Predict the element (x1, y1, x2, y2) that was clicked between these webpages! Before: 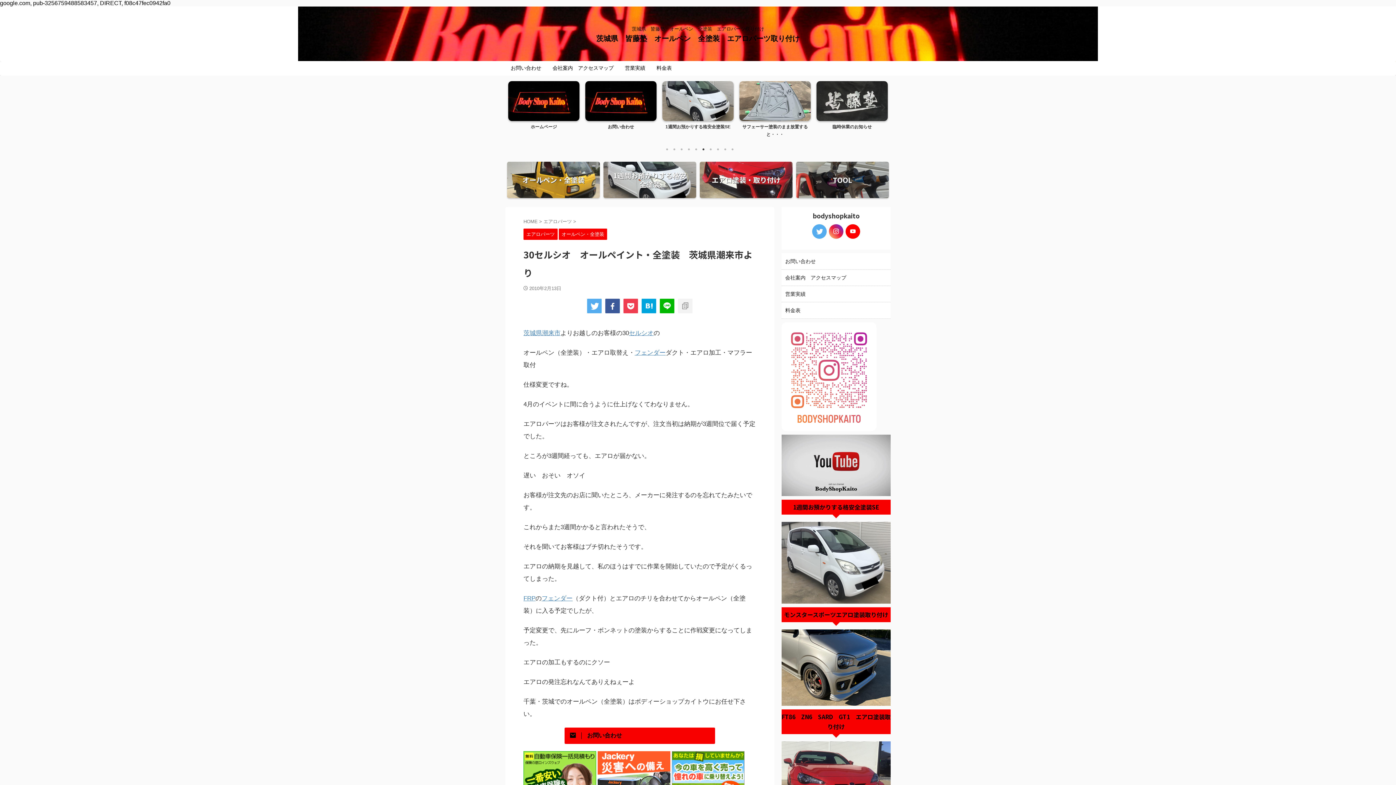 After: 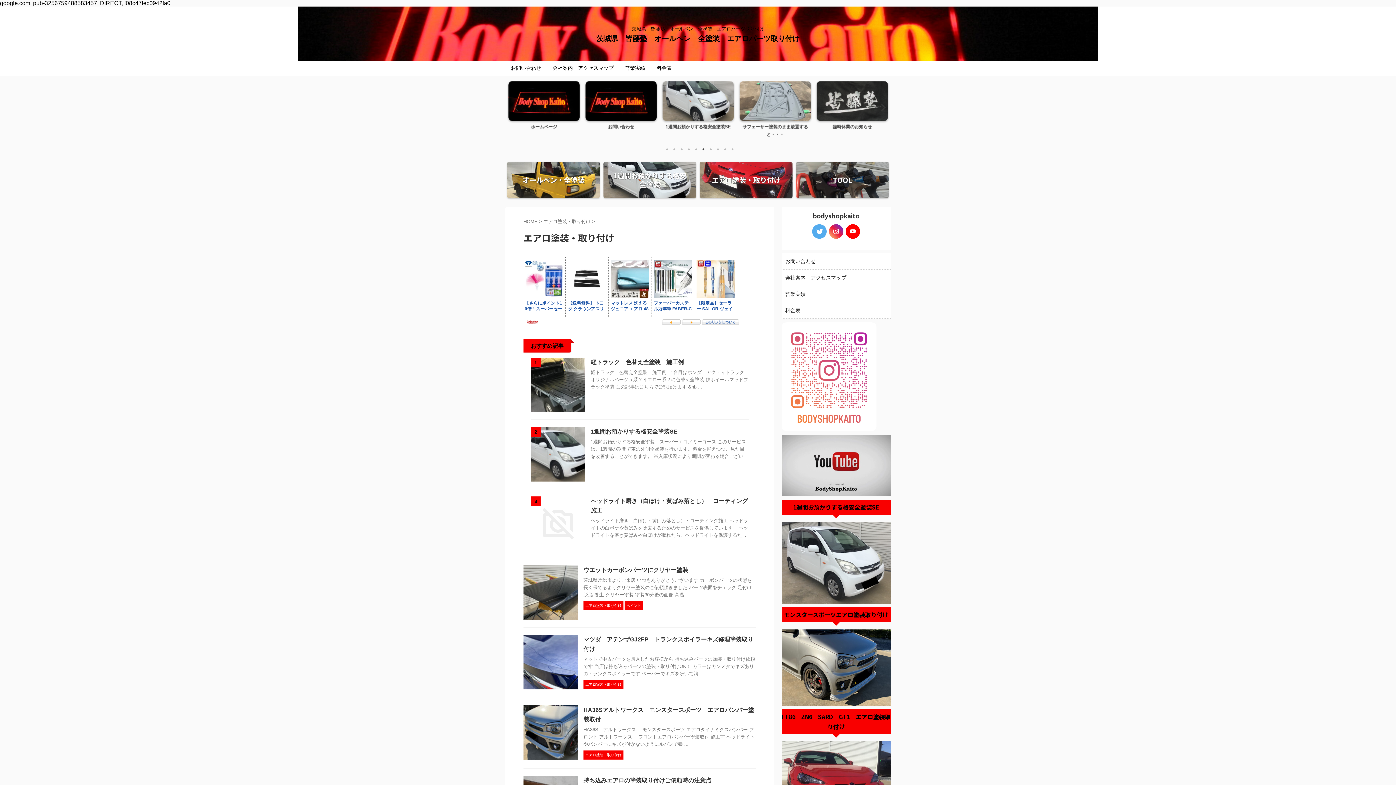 Action: bbox: (700, 161, 792, 198) label: エアロ塗装・取り付け